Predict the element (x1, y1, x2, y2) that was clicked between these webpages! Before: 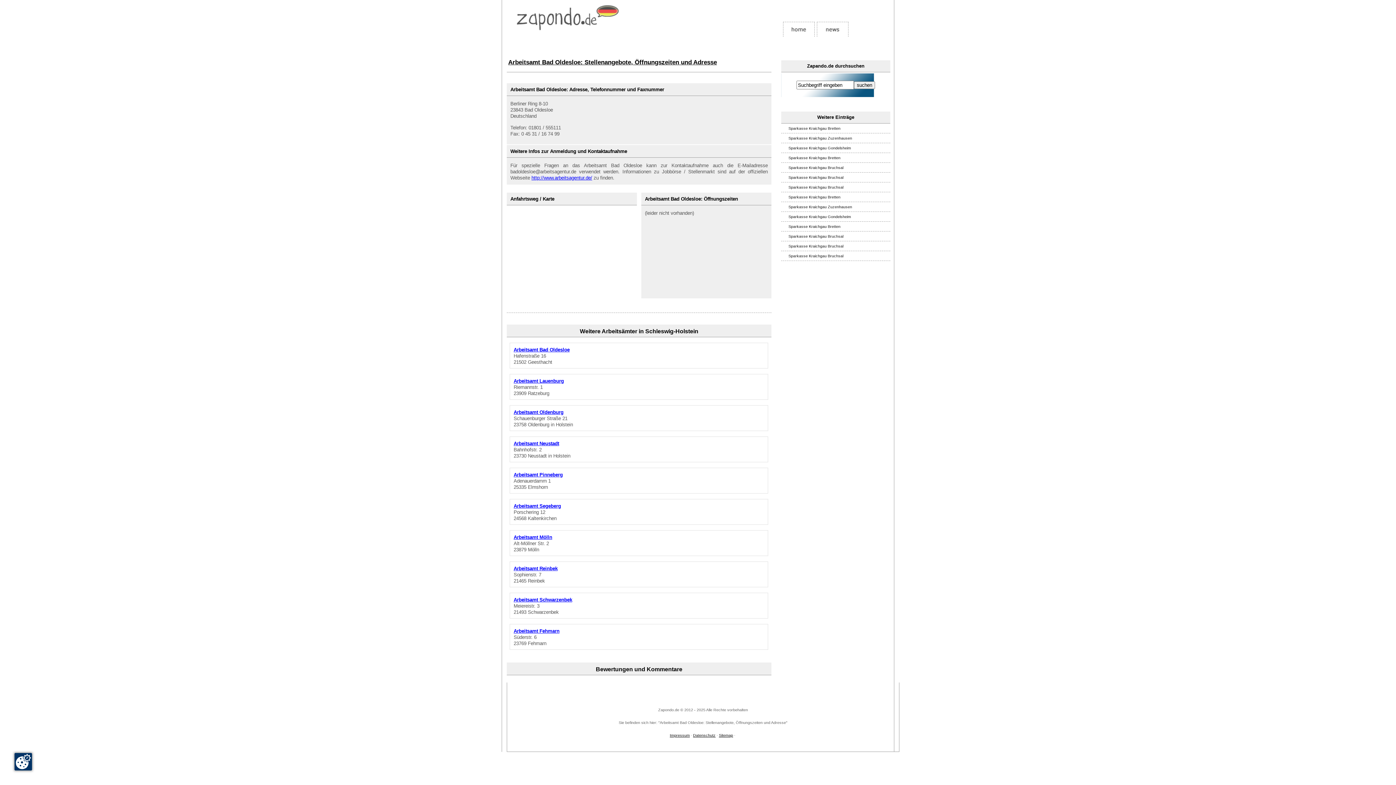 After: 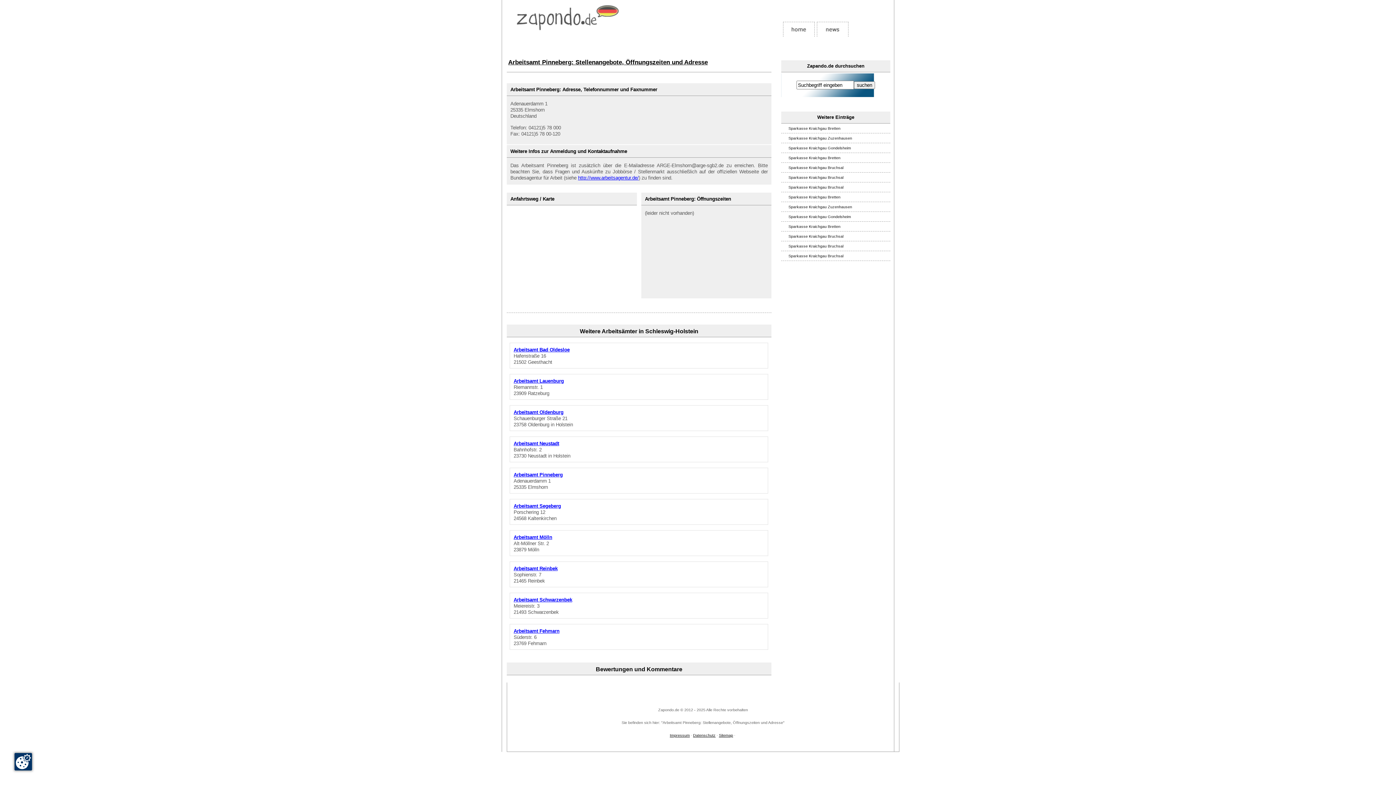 Action: bbox: (513, 472, 562, 490) label: Arbeitsamt Pinneberg
Adenauerdamm 1
25335 Elmshorn